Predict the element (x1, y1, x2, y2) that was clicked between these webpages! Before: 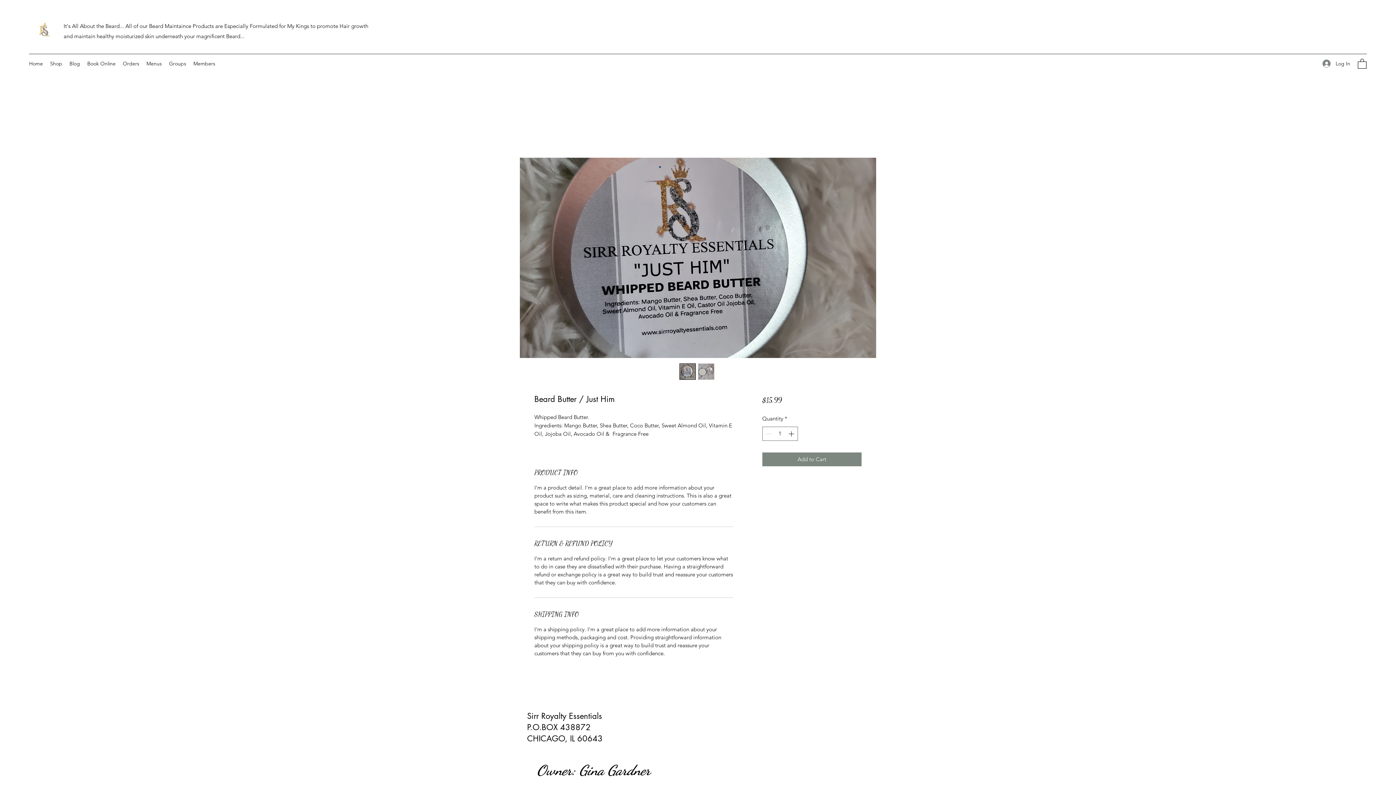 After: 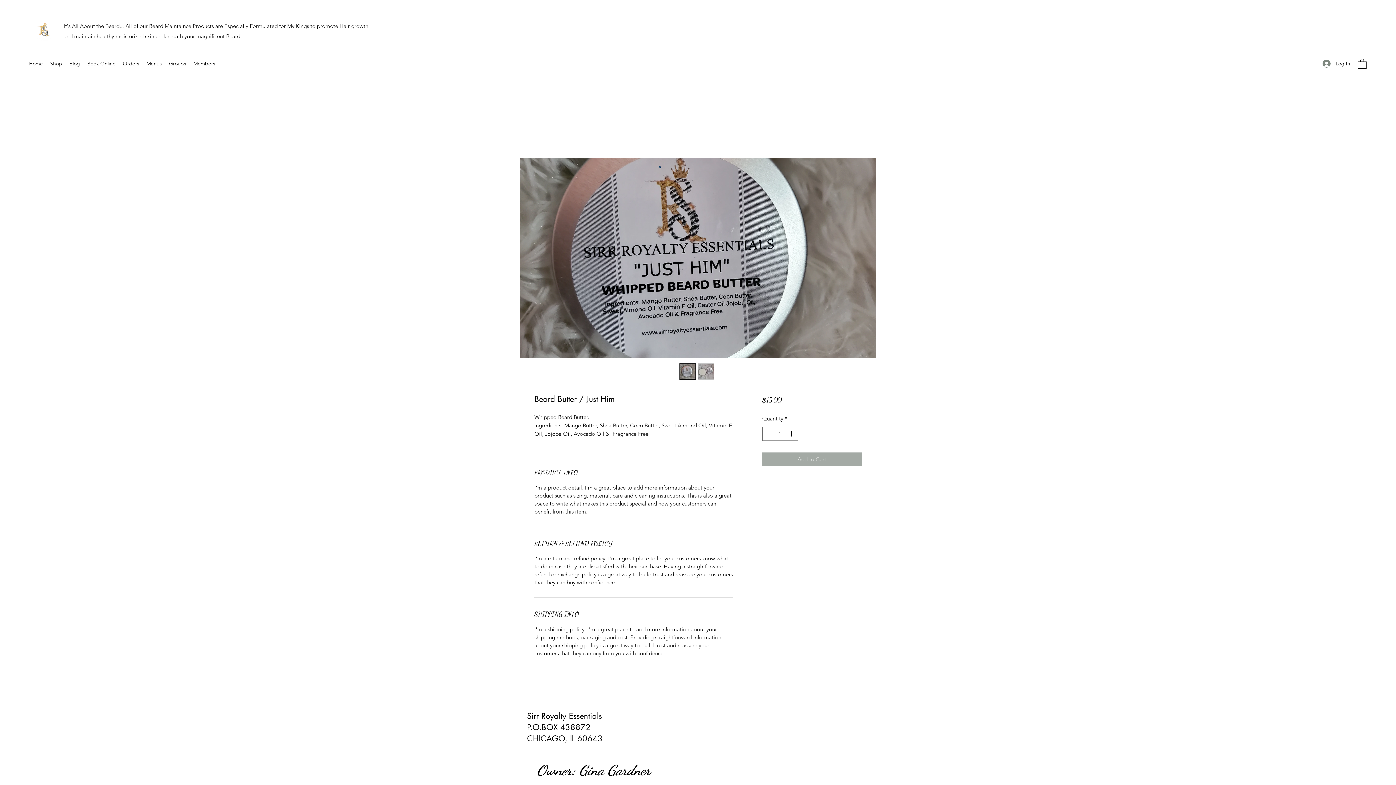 Action: bbox: (762, 452, 861, 466) label: Add to Cart